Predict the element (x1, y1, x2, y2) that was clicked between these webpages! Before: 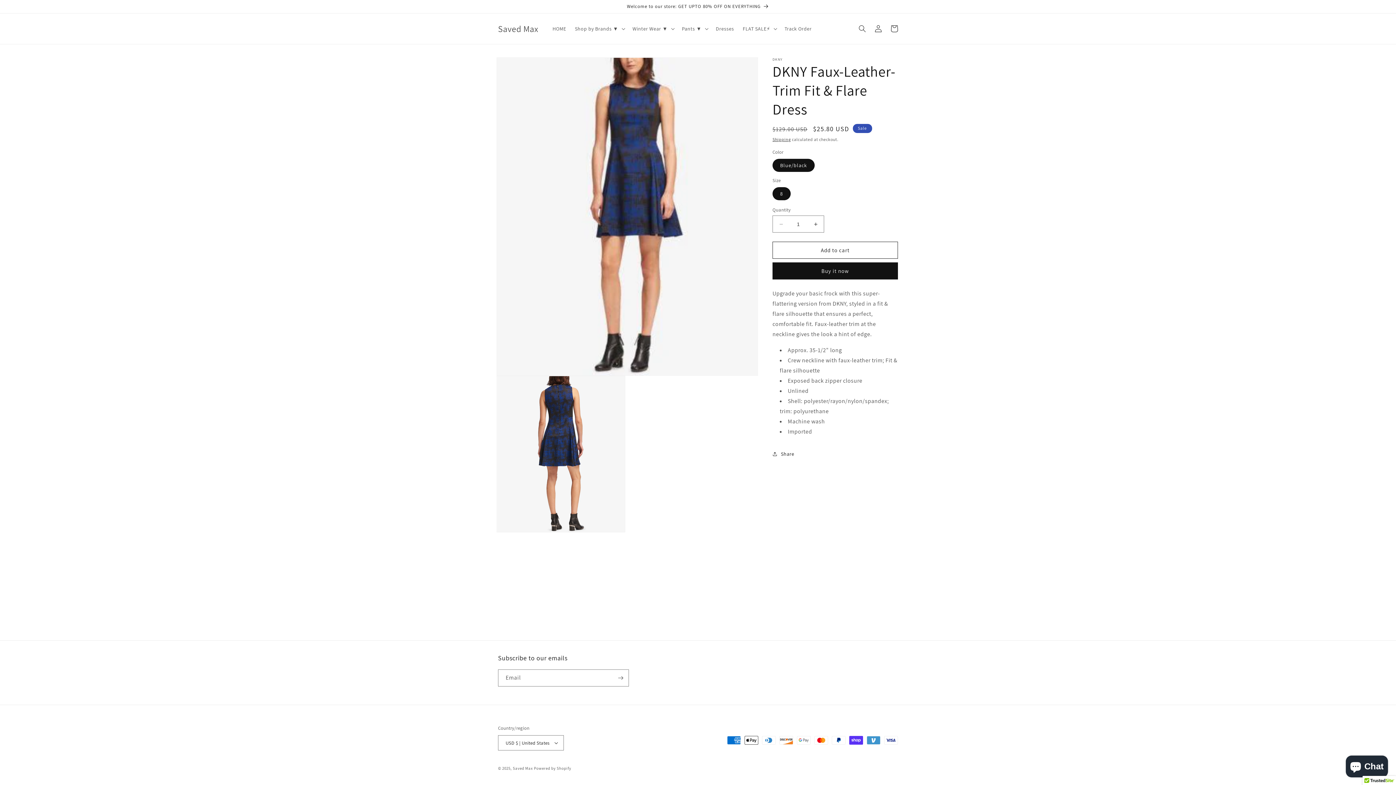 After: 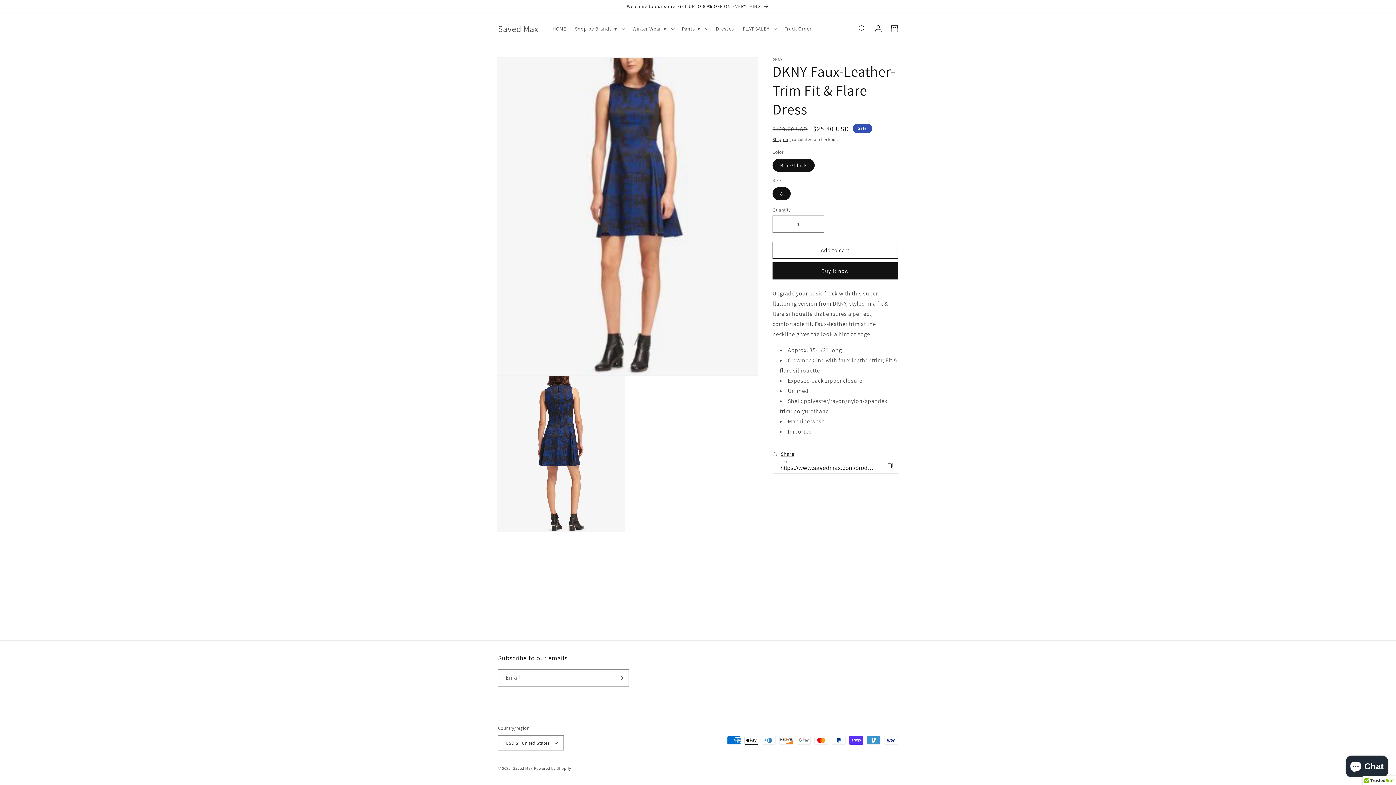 Action: label: Share bbox: (772, 446, 794, 462)